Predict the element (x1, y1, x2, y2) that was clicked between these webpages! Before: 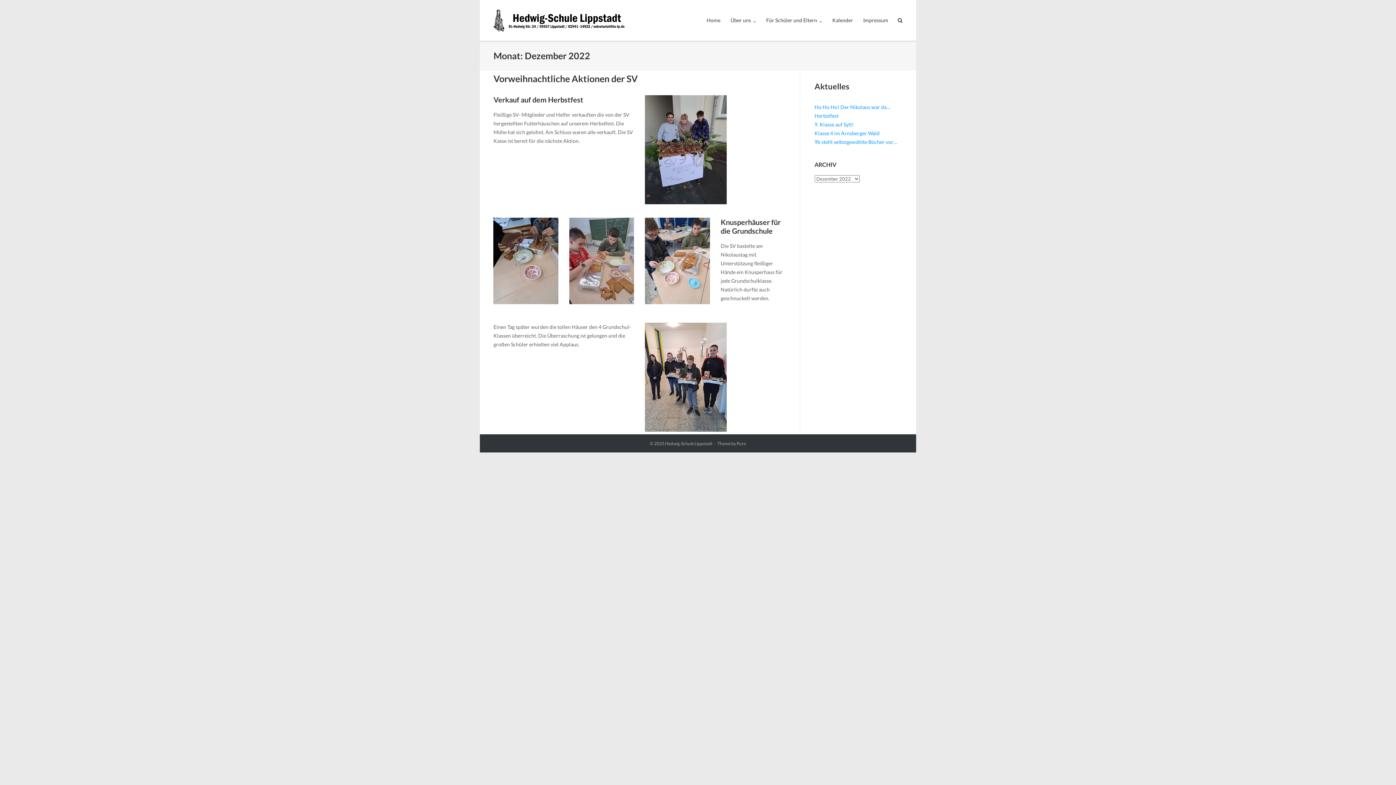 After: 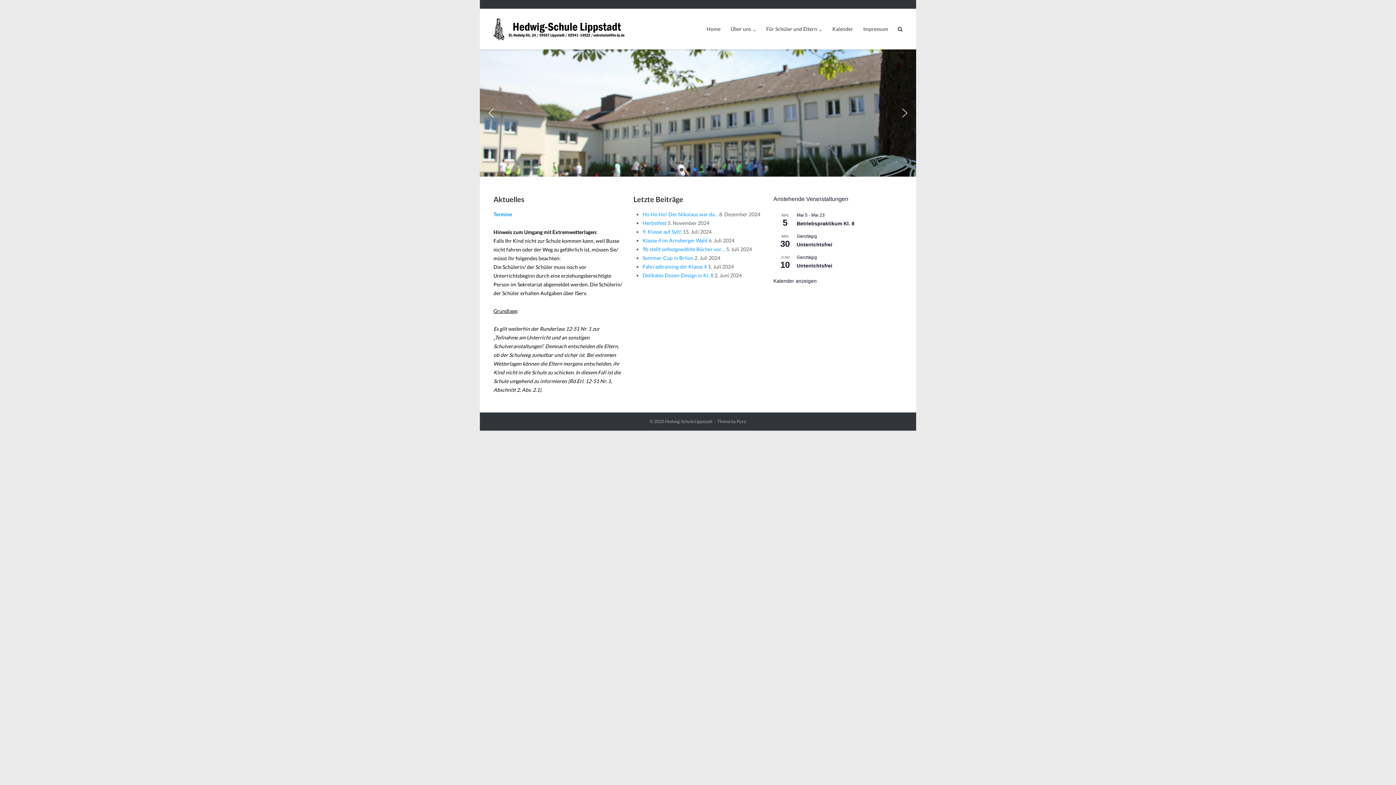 Action: bbox: (493, 8, 627, 31)